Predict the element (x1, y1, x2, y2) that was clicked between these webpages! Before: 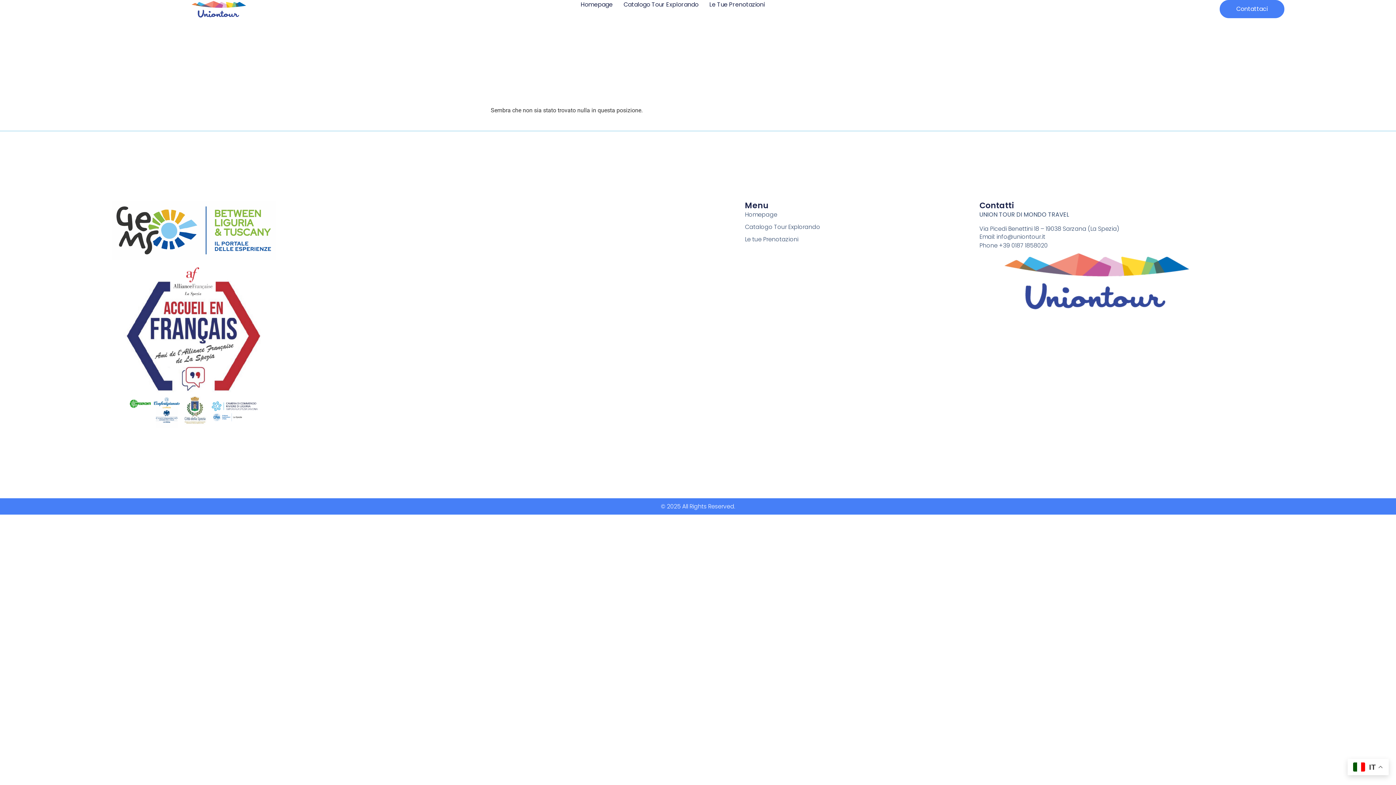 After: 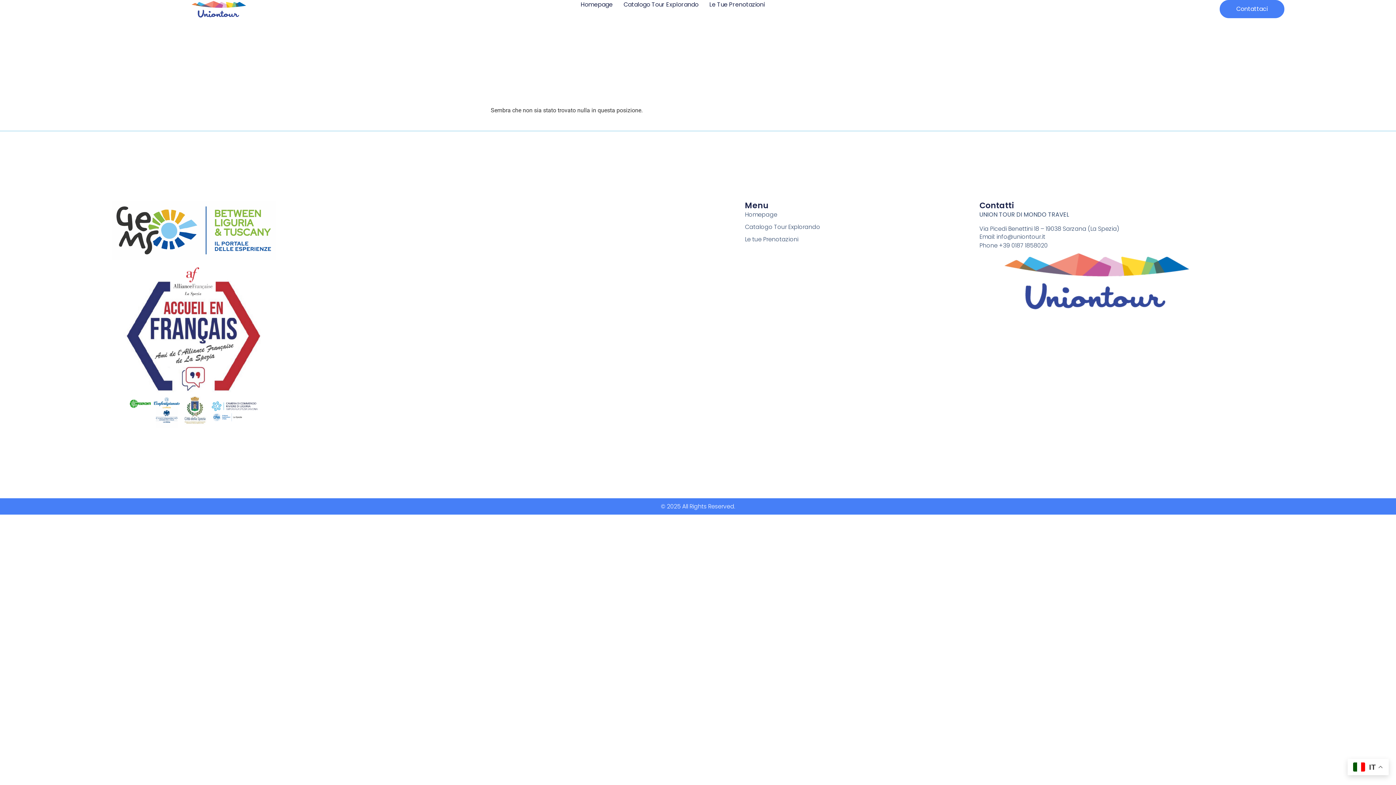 Action: label: Email: info@uniontour.it bbox: (979, 232, 1214, 241)